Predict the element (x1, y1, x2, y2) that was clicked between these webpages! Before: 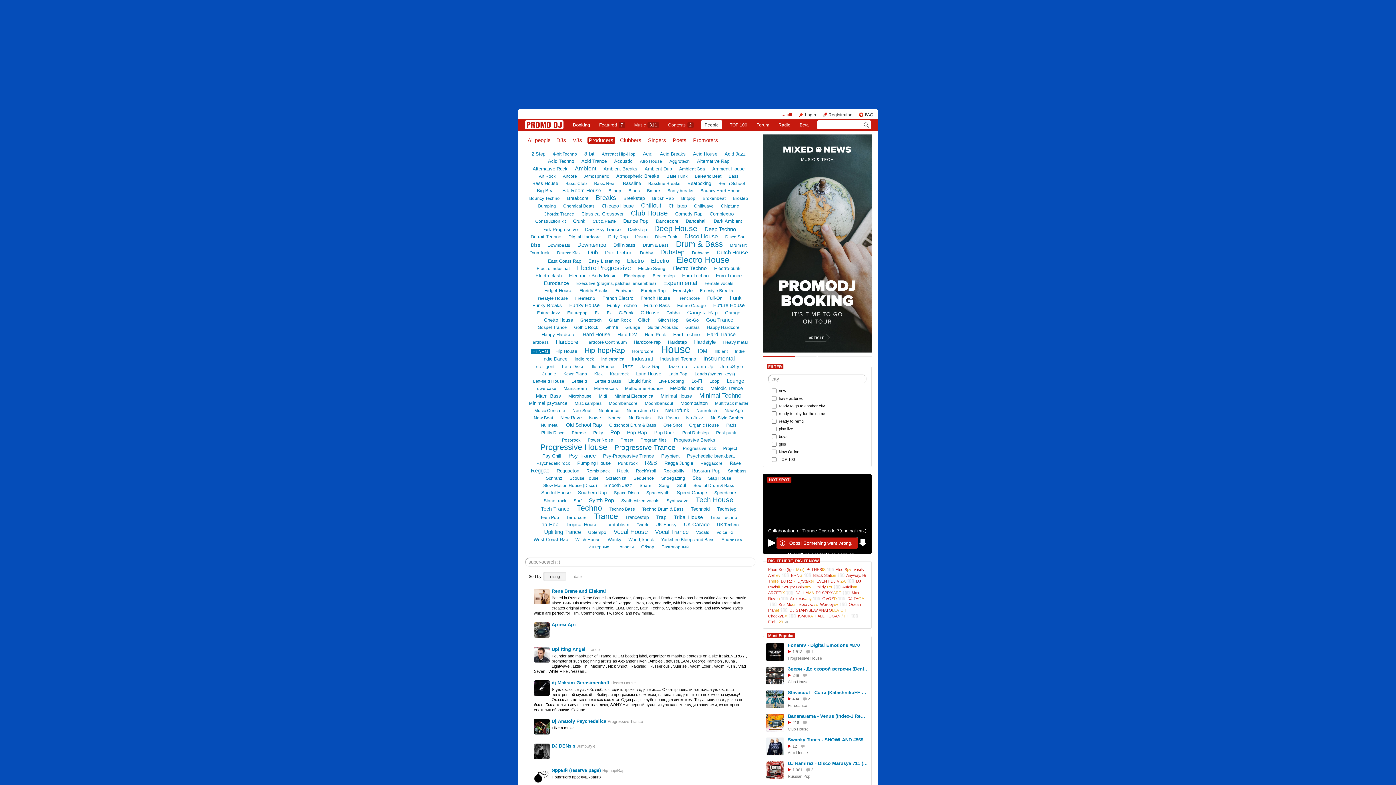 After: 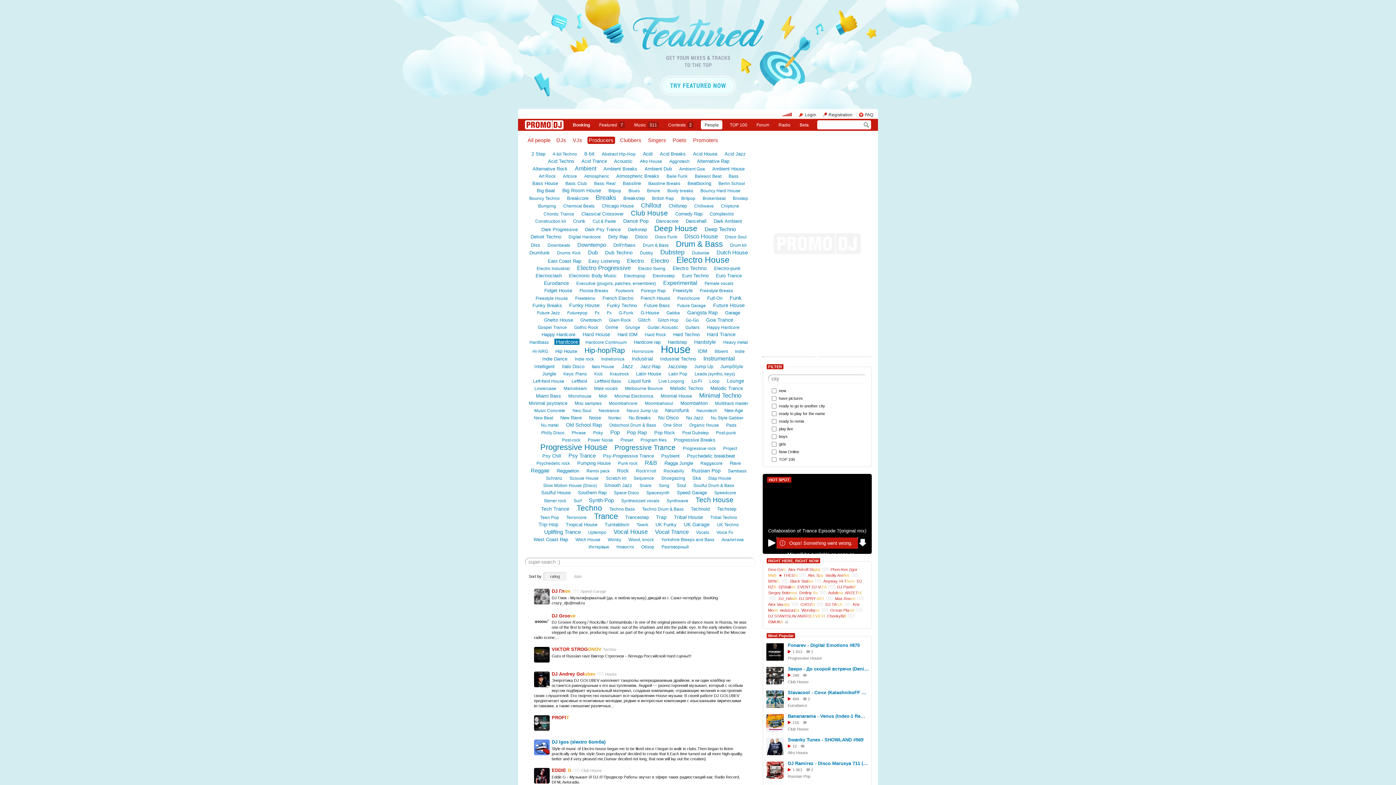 Action: label: Hardcore bbox: (554, 338, 579, 345)